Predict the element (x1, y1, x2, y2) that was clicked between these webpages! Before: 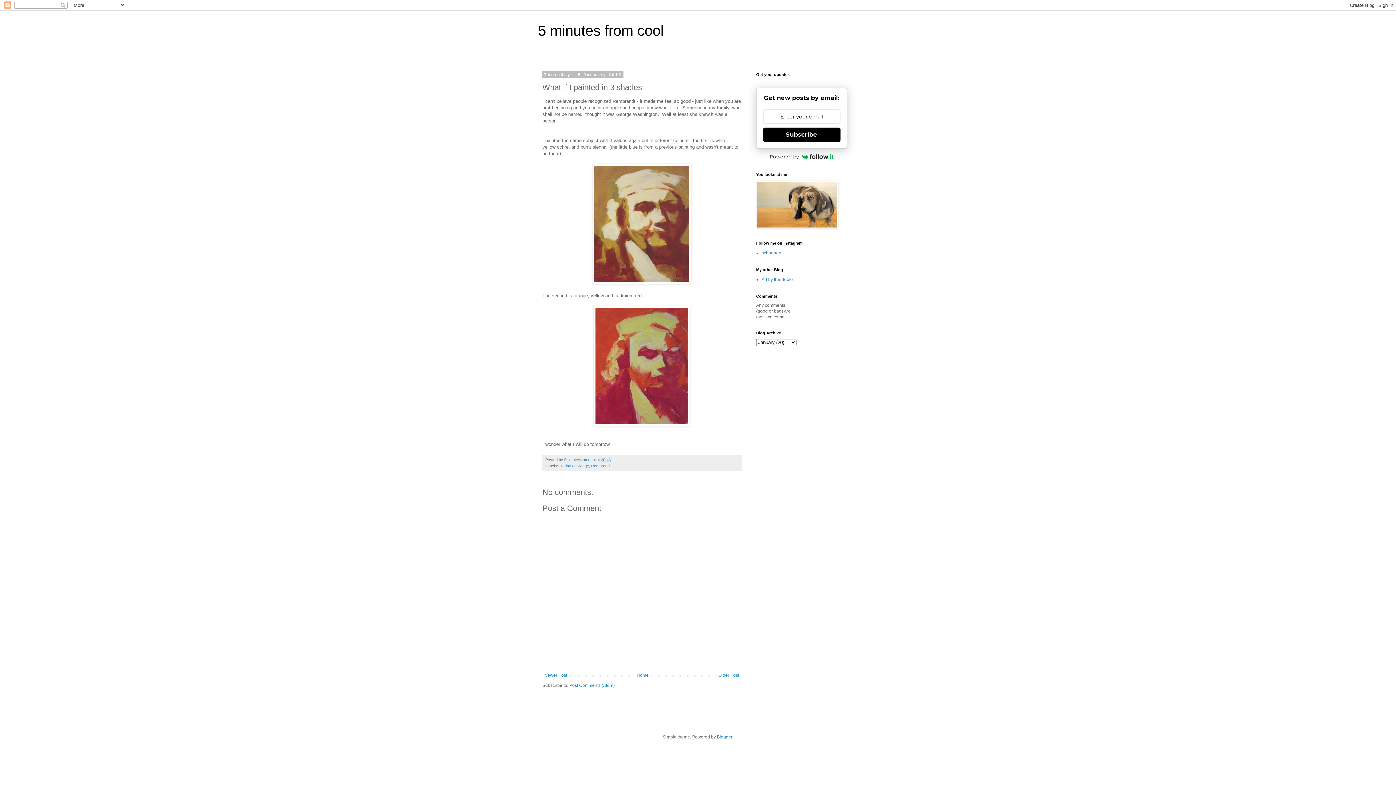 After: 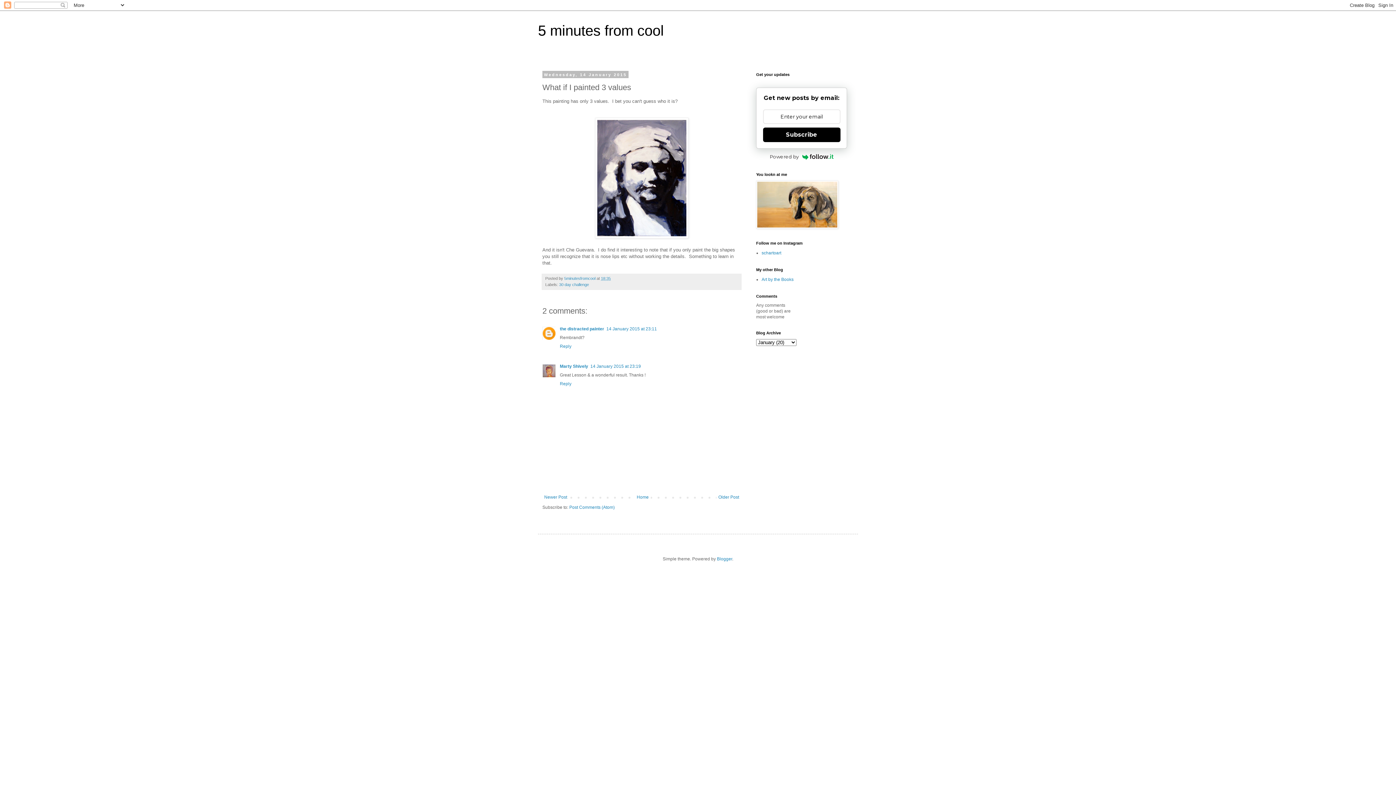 Action: bbox: (716, 671, 741, 679) label: Older Post